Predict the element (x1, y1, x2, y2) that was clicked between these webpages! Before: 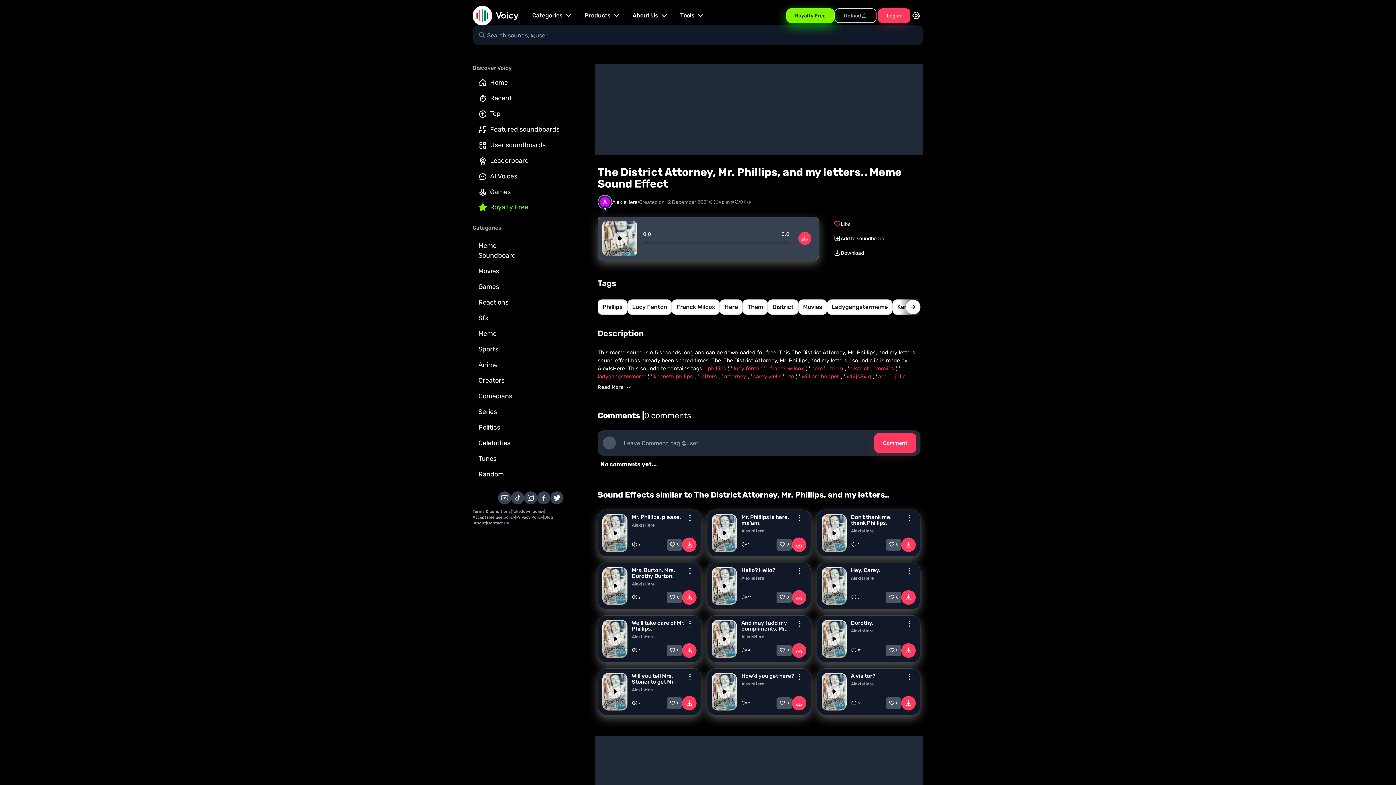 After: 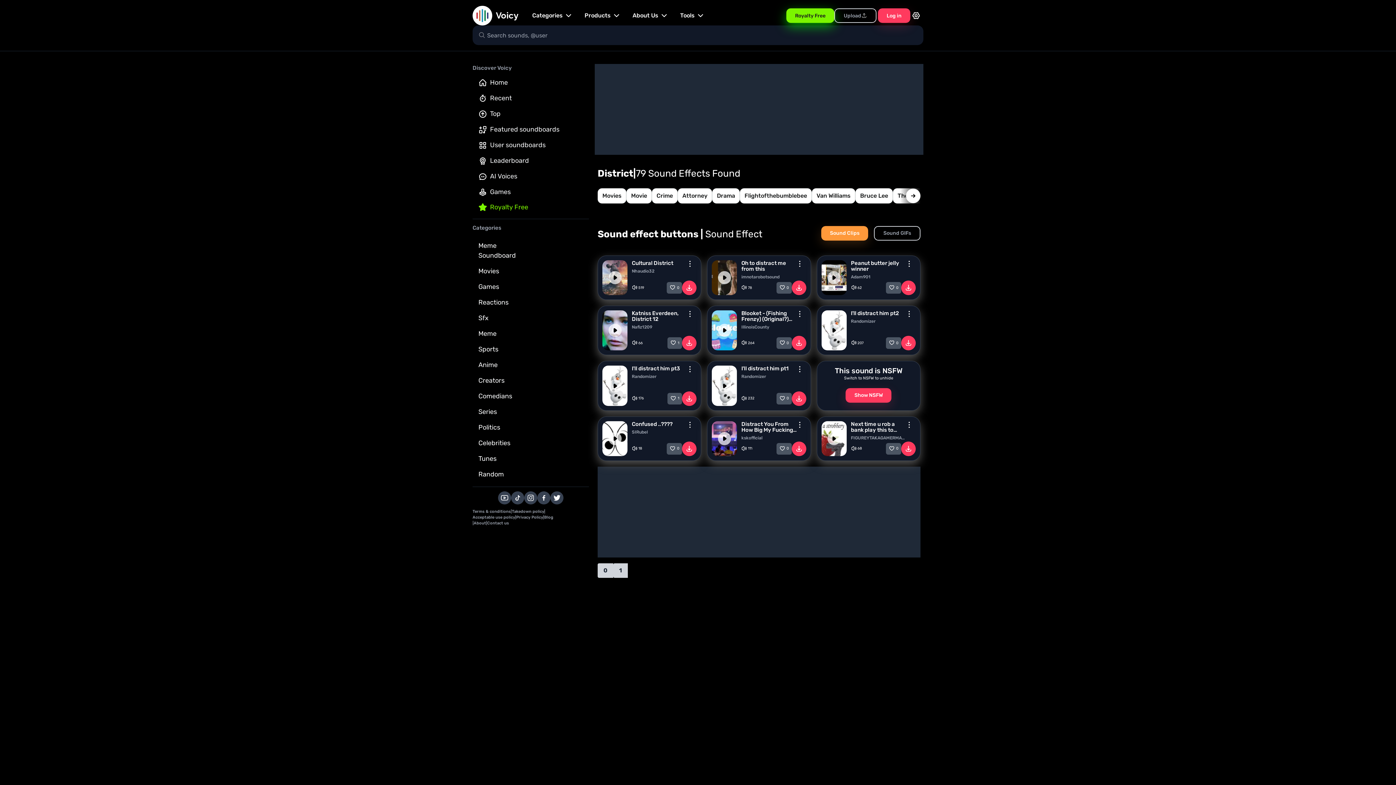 Action: bbox: (850, 365, 870, 372) label: district 